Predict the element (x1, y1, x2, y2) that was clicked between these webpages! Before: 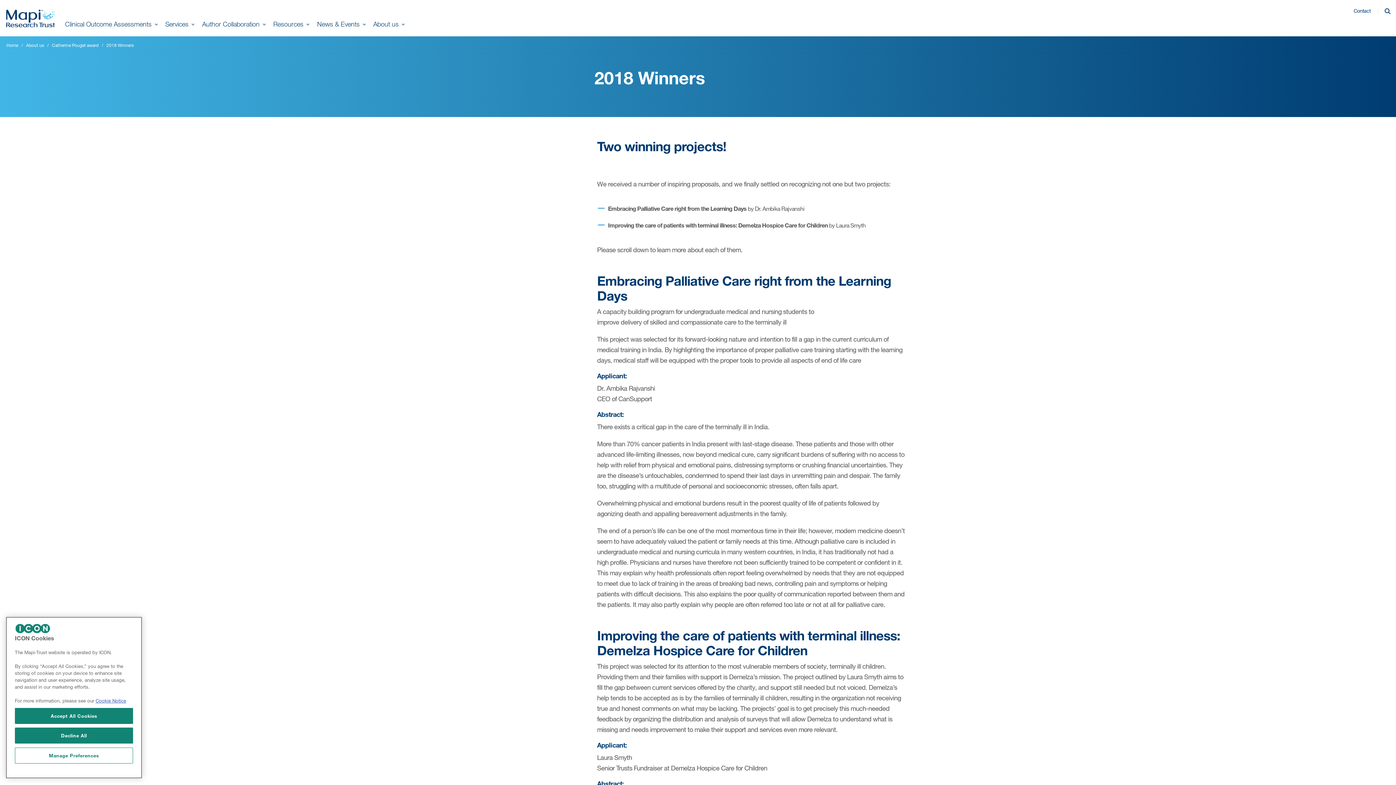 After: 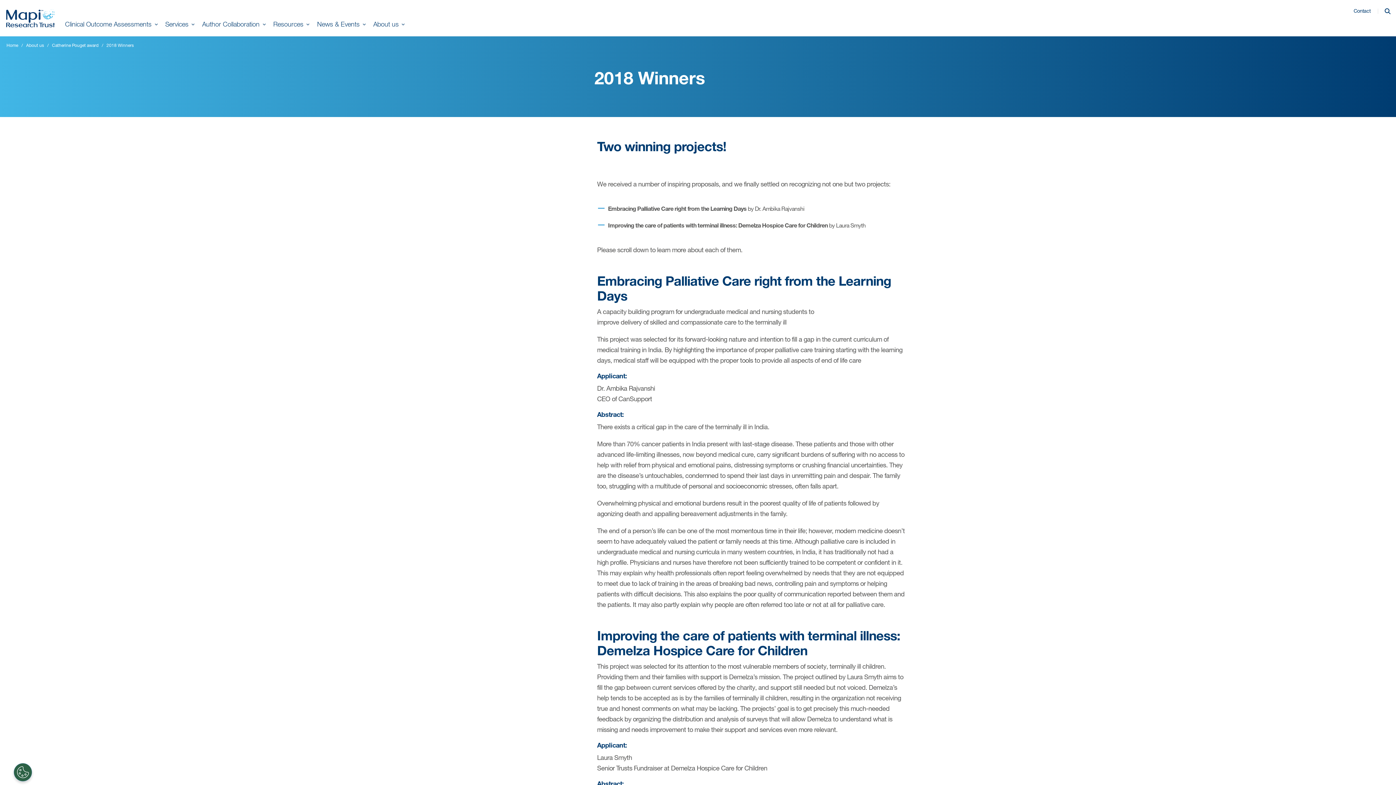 Action: label: Accept All Cookies bbox: (14, 717, 133, 733)